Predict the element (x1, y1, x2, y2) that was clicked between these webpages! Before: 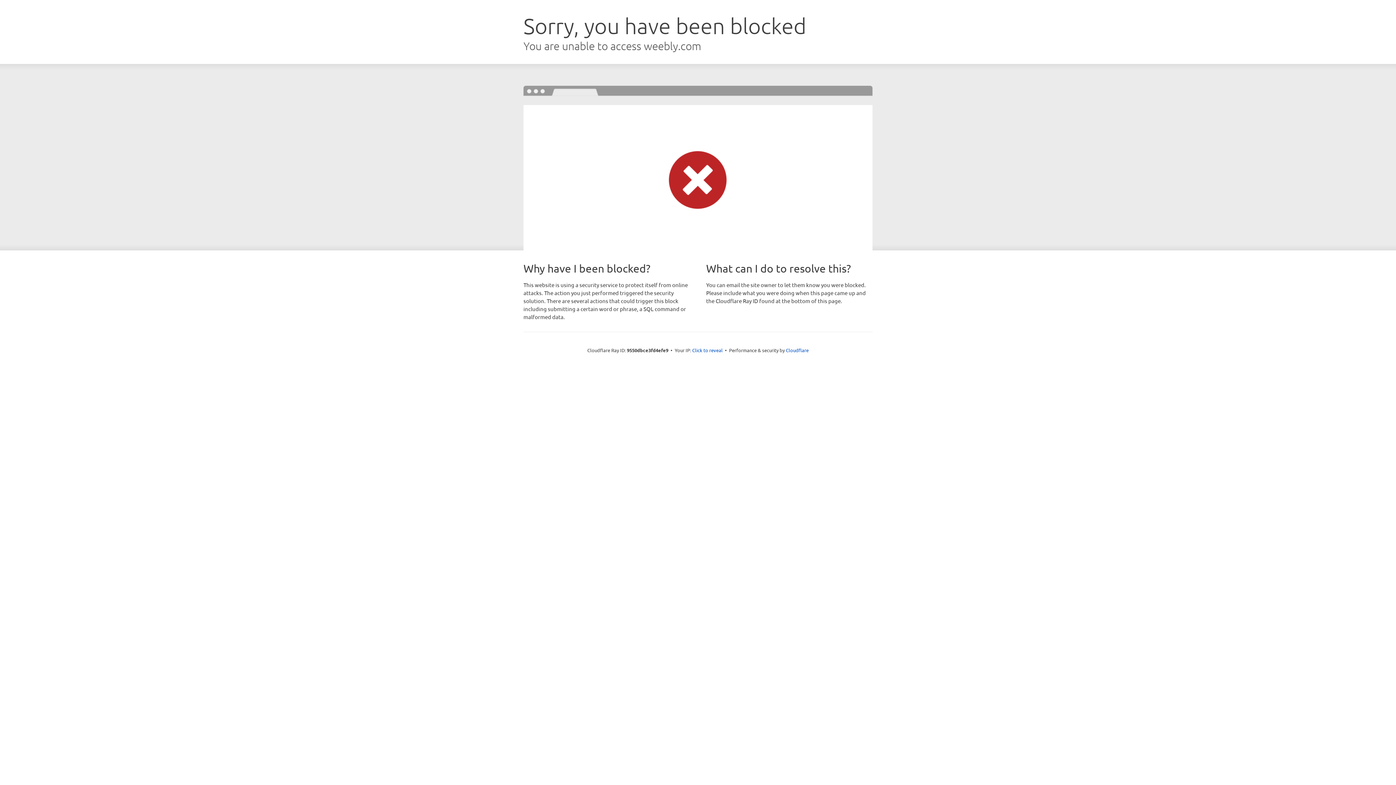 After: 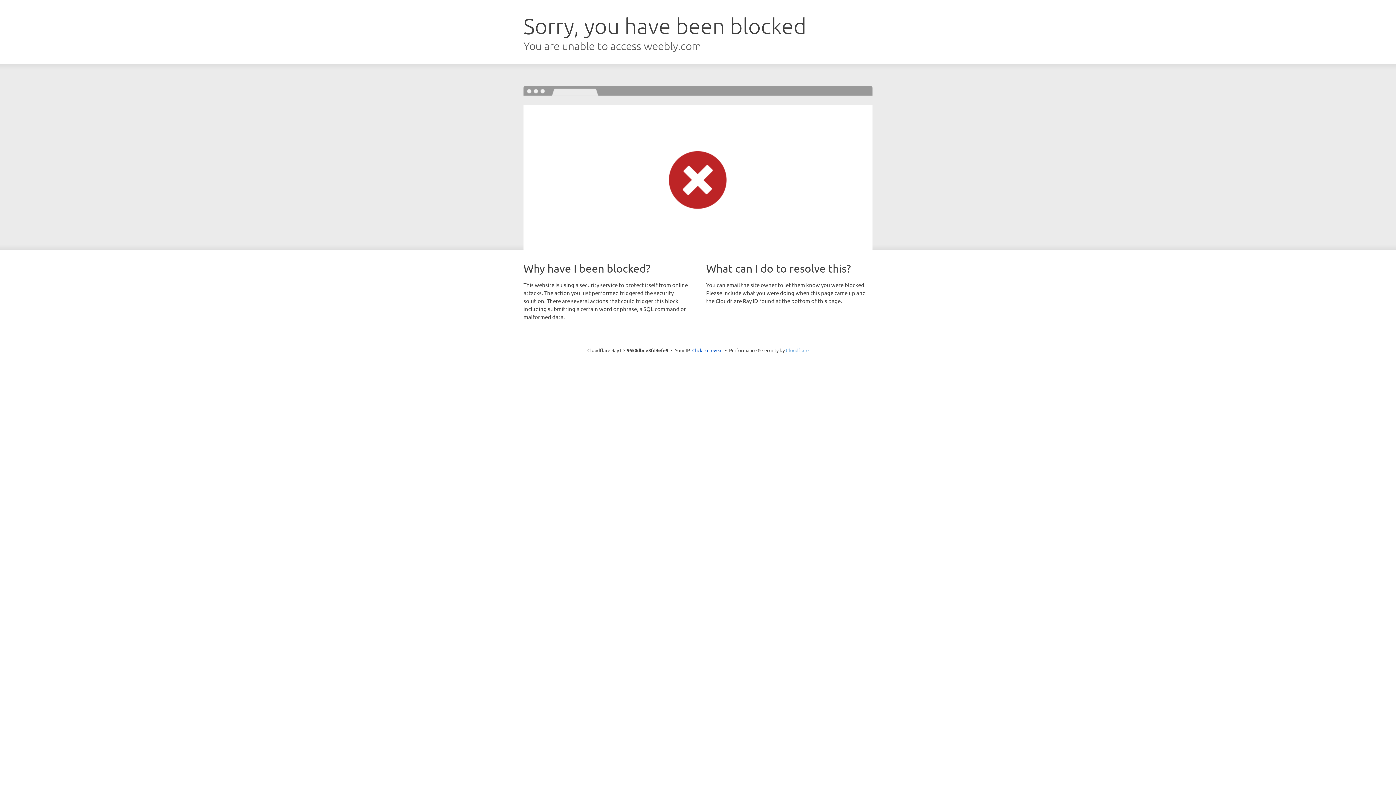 Action: label: Cloudflare bbox: (786, 347, 808, 353)